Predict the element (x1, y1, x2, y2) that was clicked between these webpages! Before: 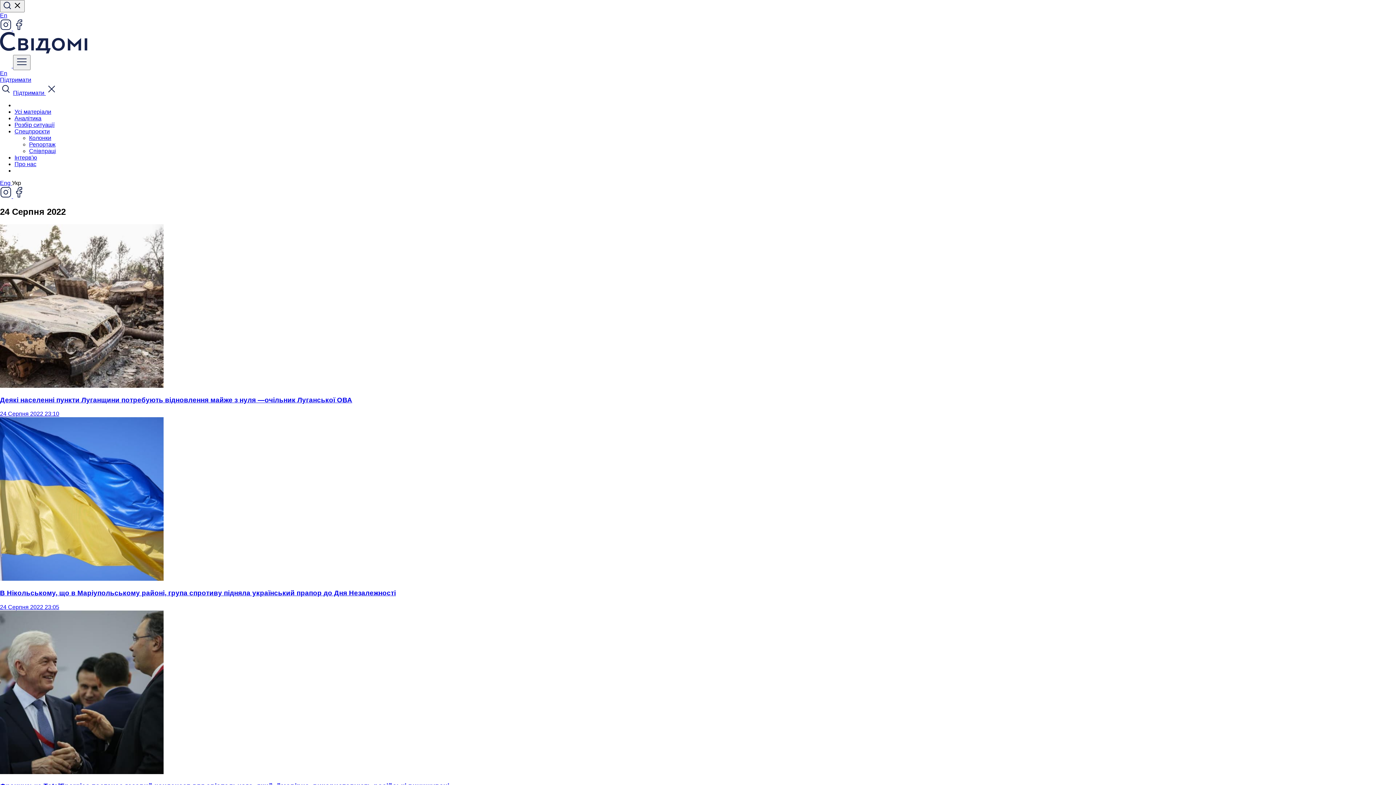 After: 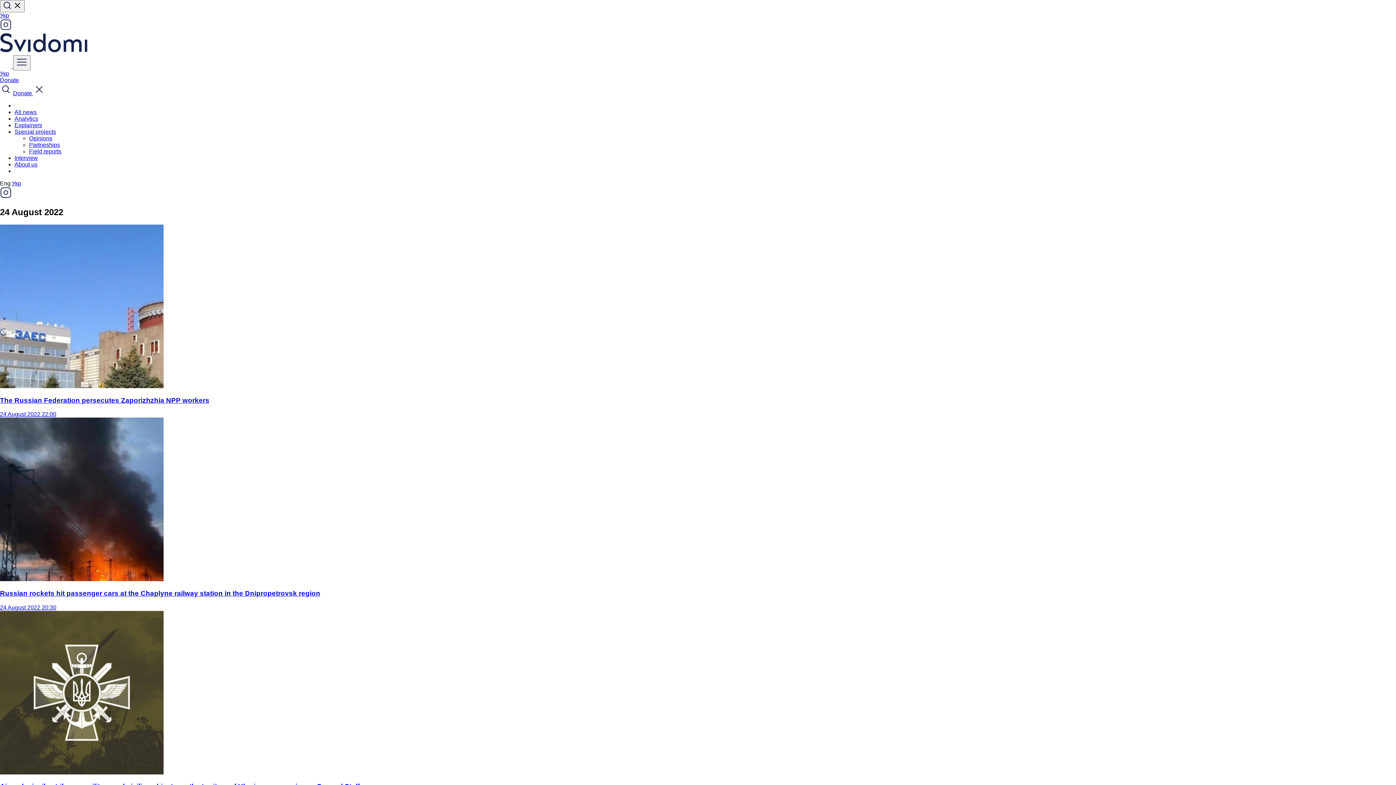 Action: label: Eng  bbox: (0, 180, 12, 186)